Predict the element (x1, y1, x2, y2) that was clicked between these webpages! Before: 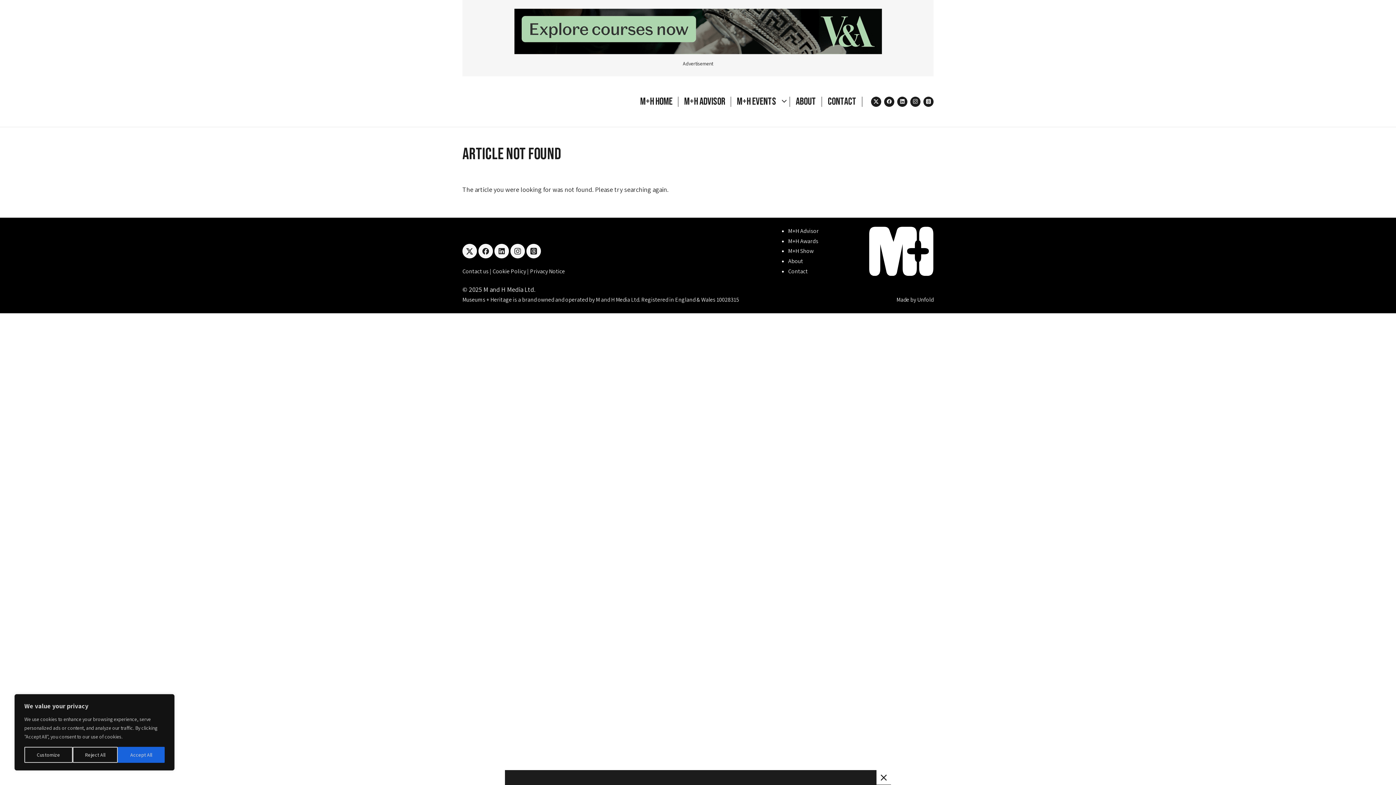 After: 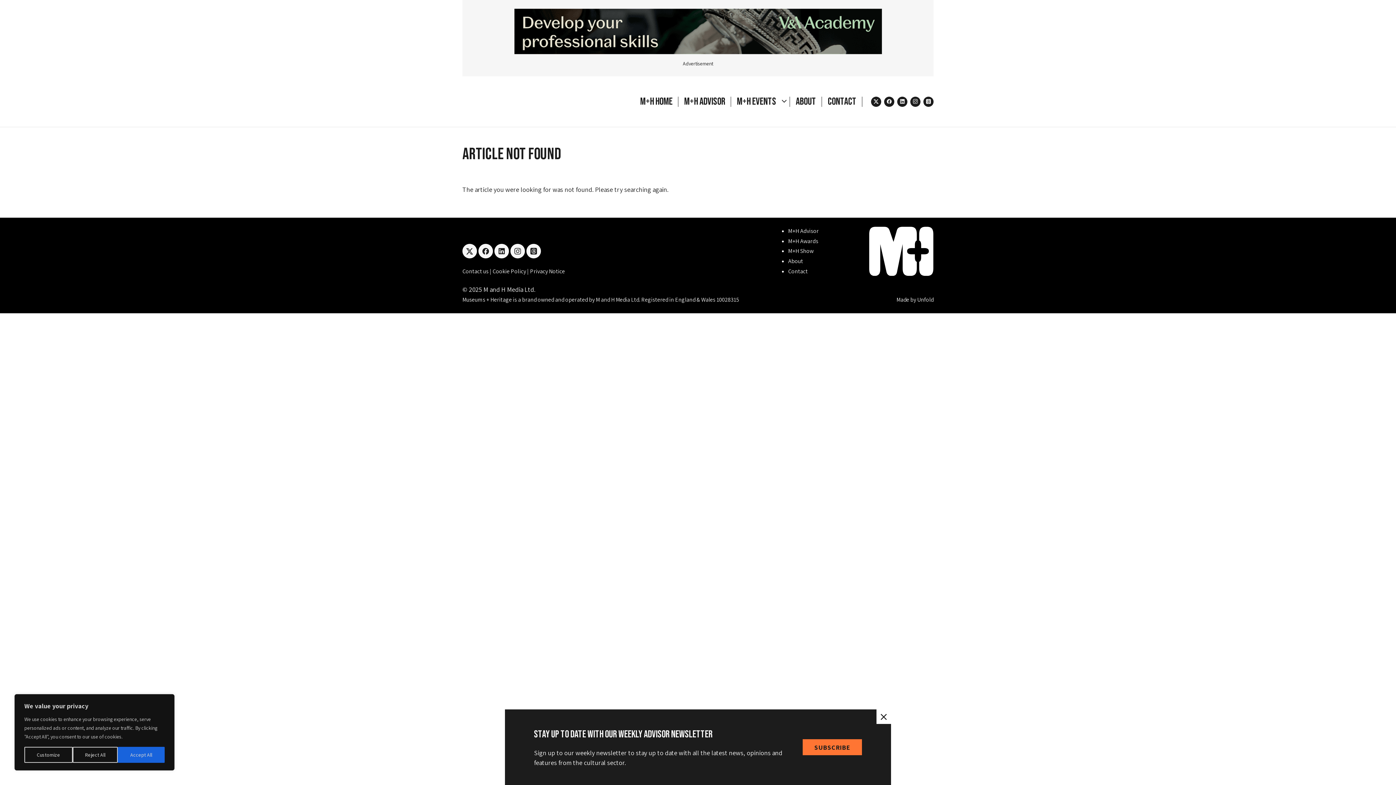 Action: label: threads bbox: (923, 96, 933, 106)